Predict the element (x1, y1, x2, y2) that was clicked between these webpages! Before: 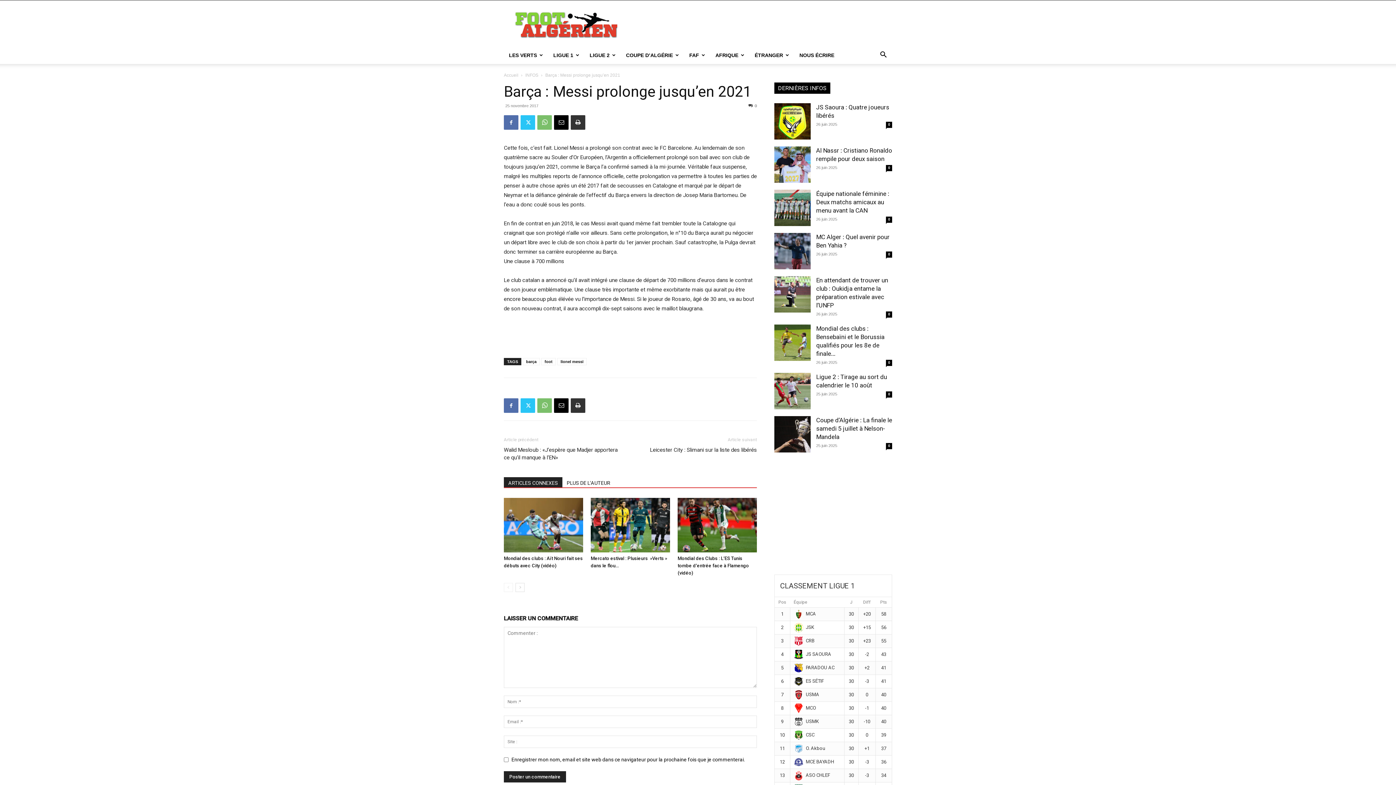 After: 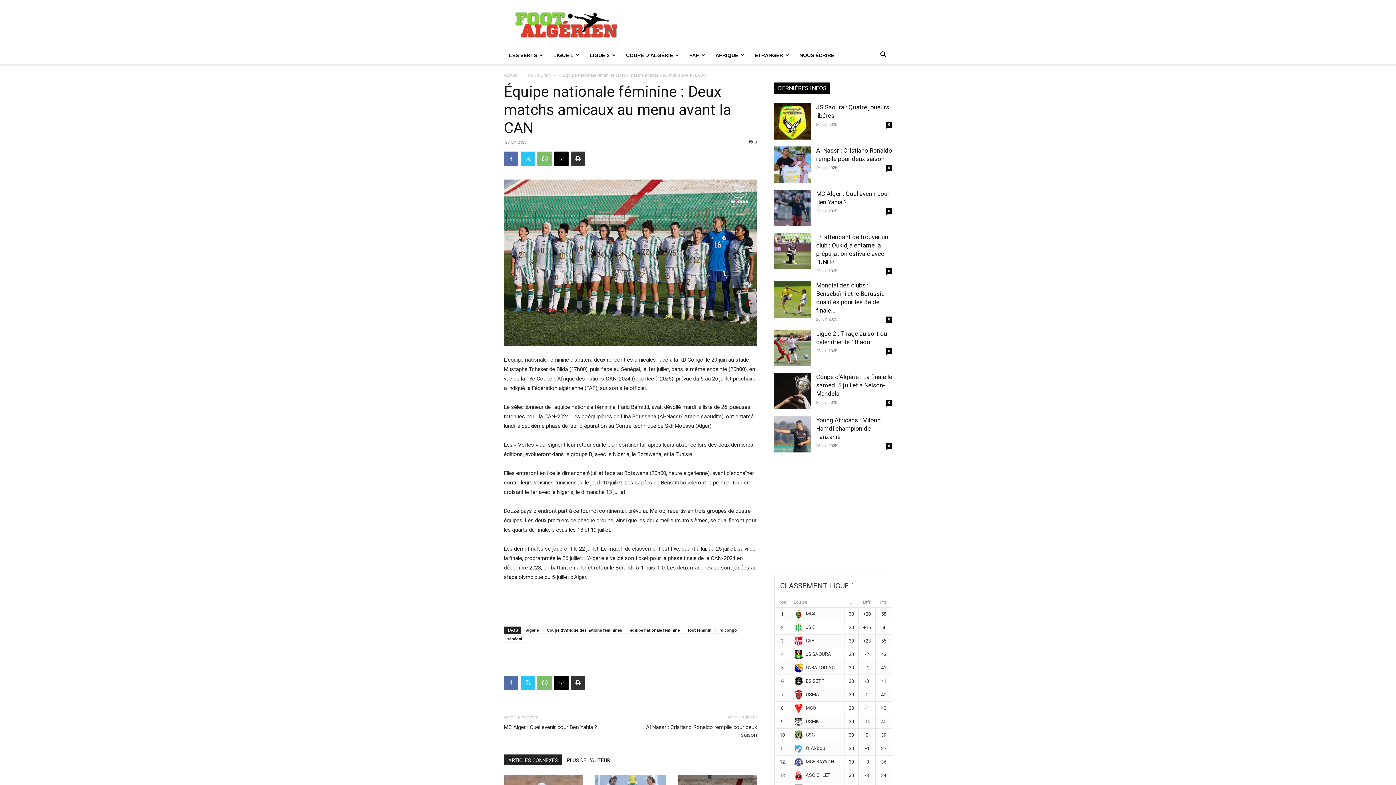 Action: bbox: (816, 190, 889, 214) label: Équipe nationale féminine : Deux matchs amicaux au menu avant la CAN